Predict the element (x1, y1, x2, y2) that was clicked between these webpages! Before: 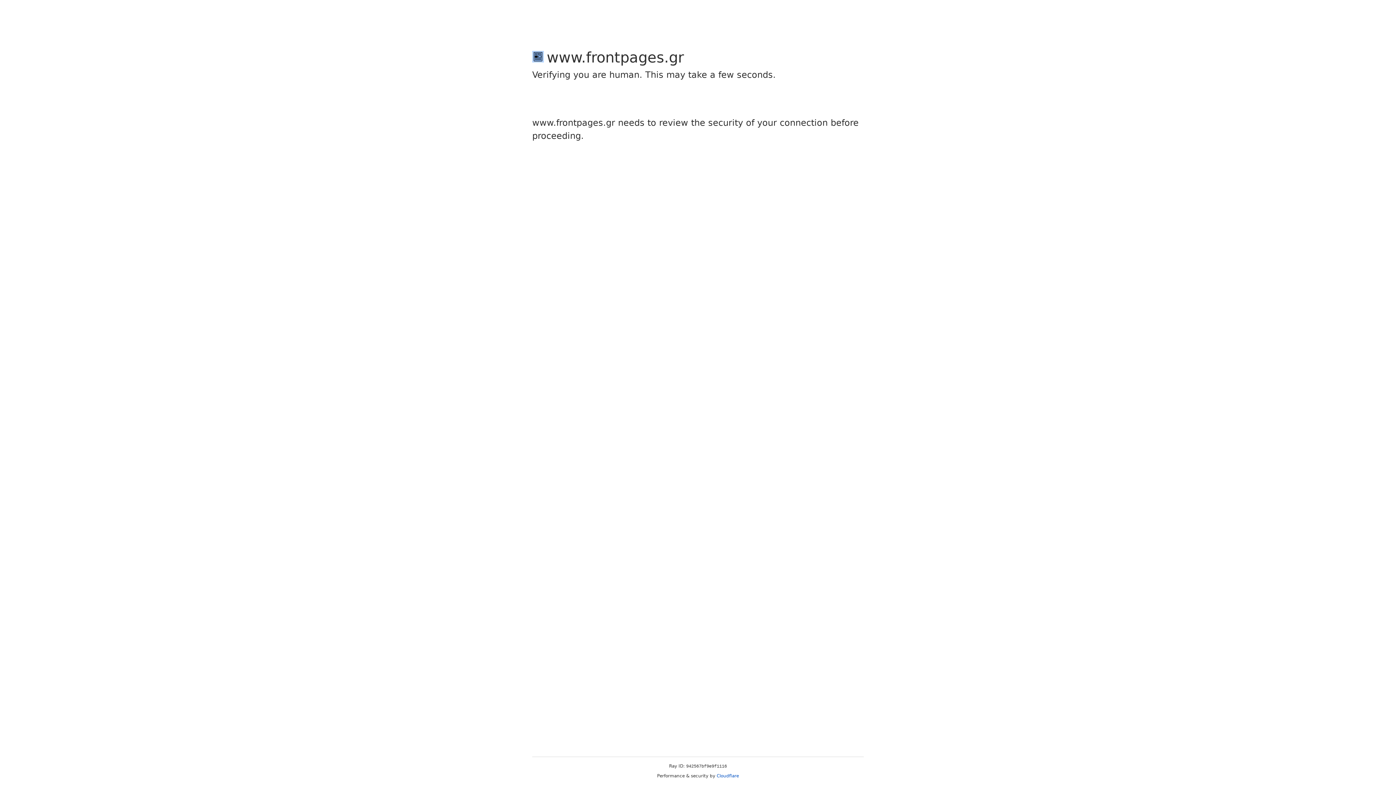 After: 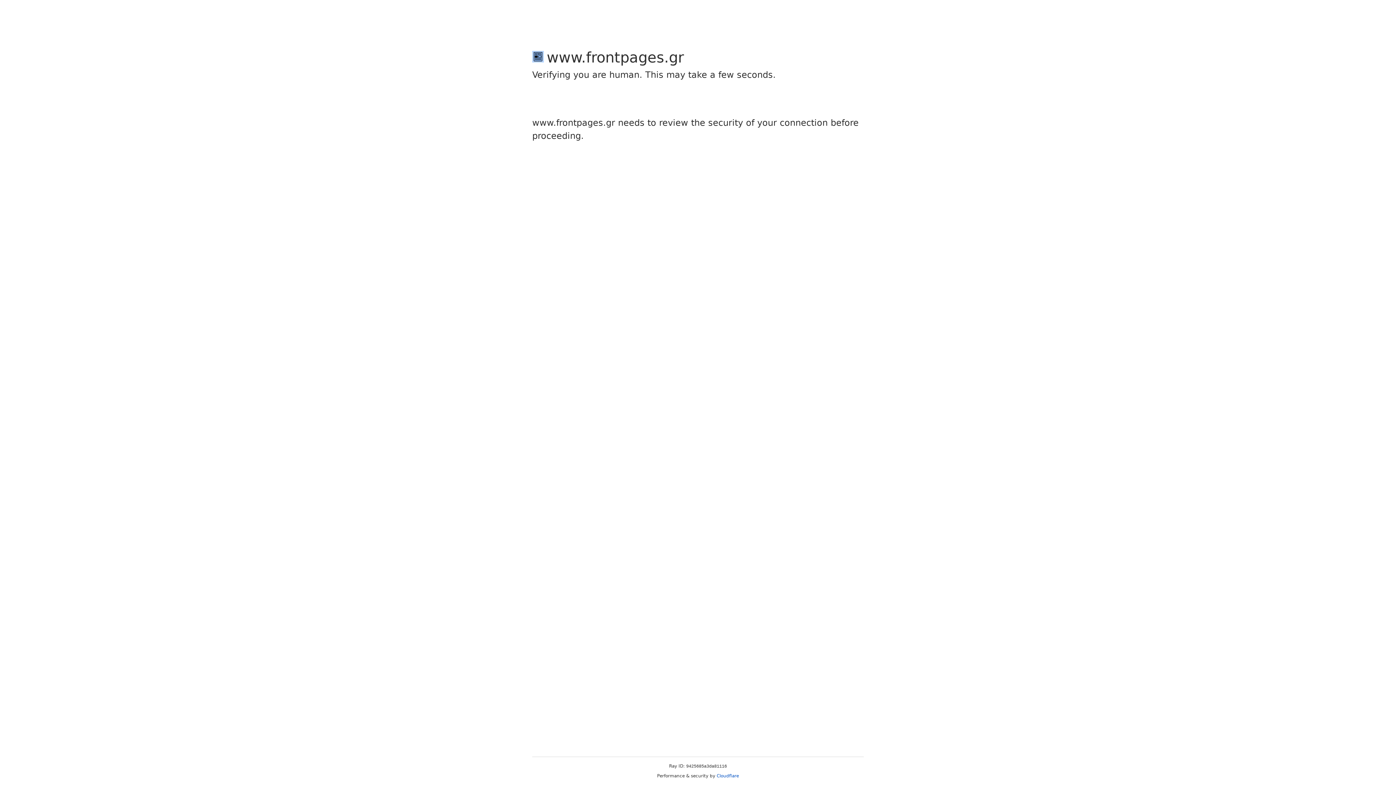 Action: bbox: (716, 773, 739, 778) label: Cloudflare